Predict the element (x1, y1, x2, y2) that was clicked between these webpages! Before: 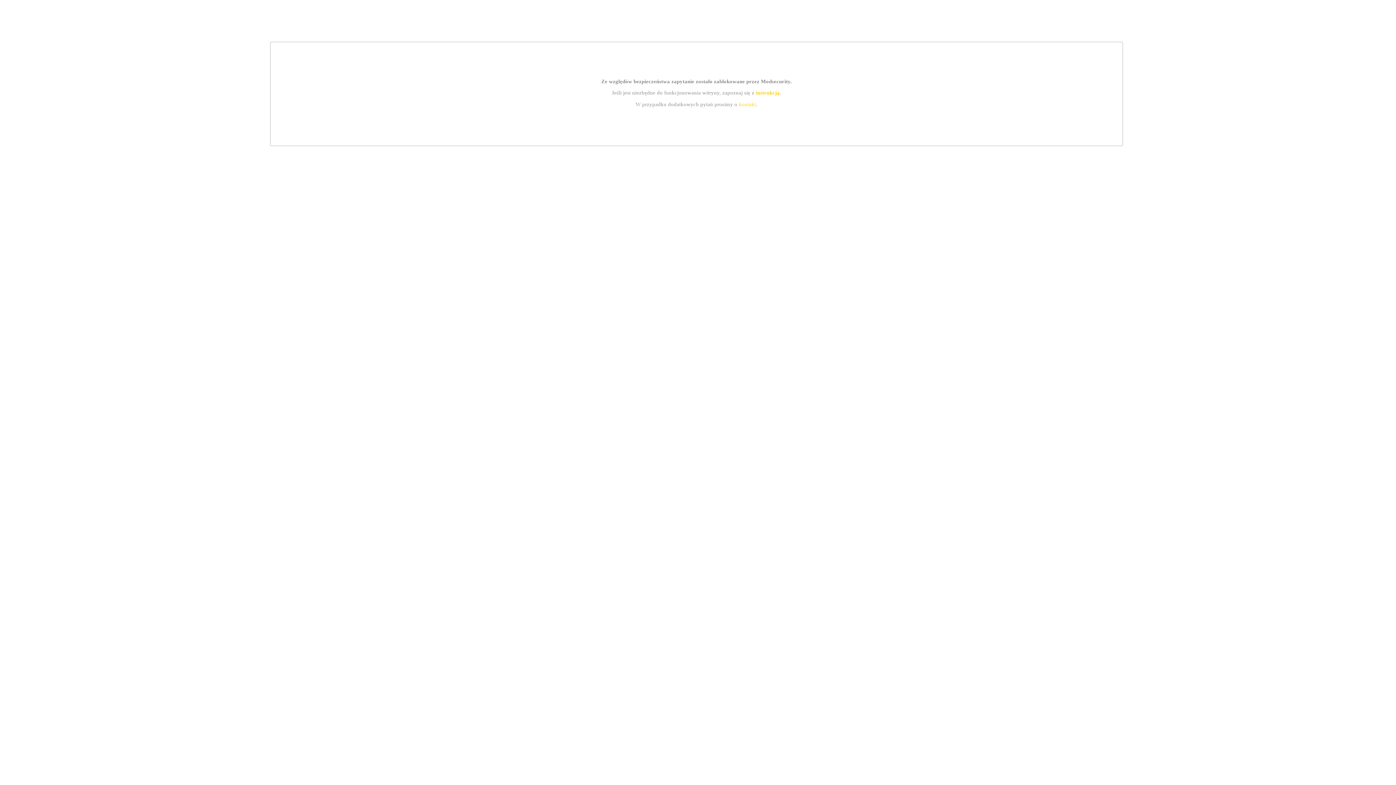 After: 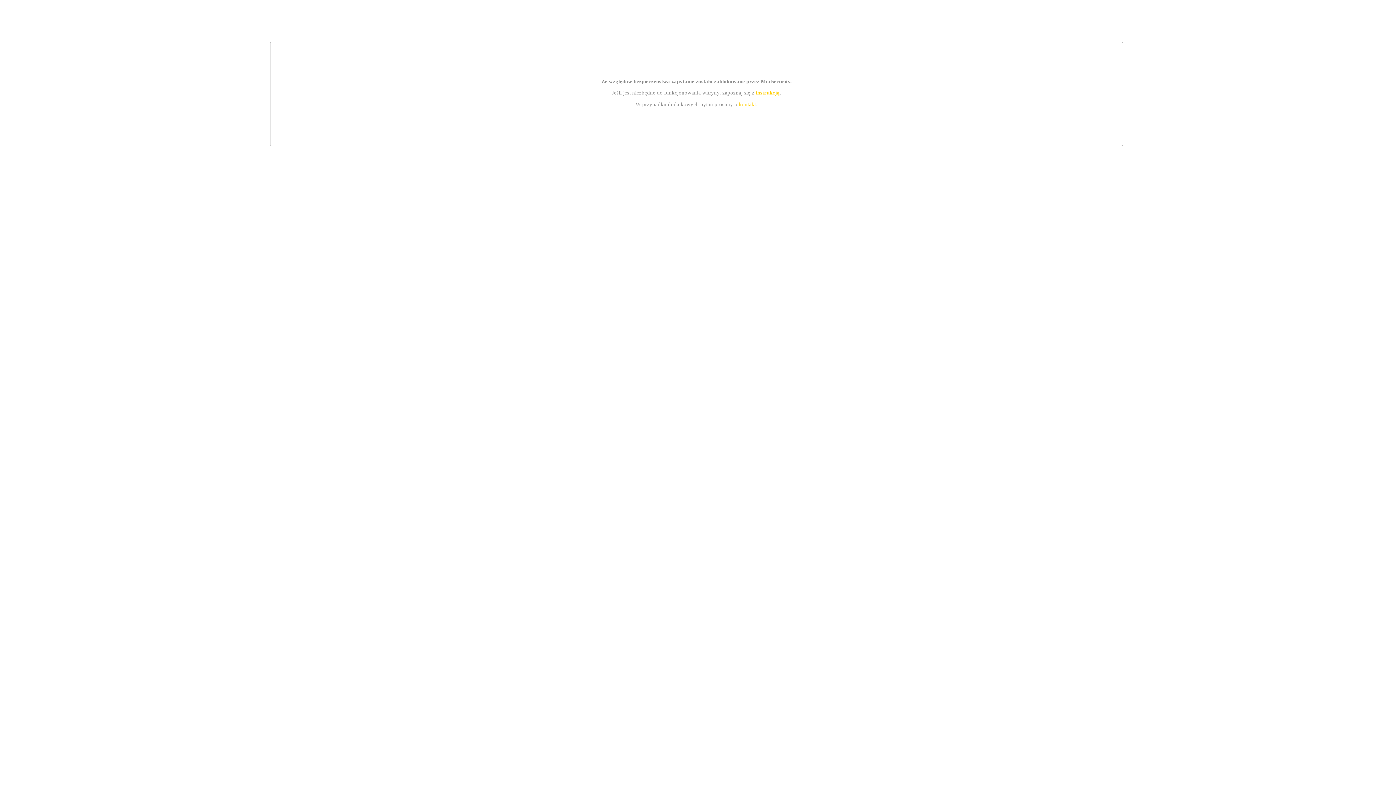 Action: bbox: (755, 89, 779, 95) label: instrukcją